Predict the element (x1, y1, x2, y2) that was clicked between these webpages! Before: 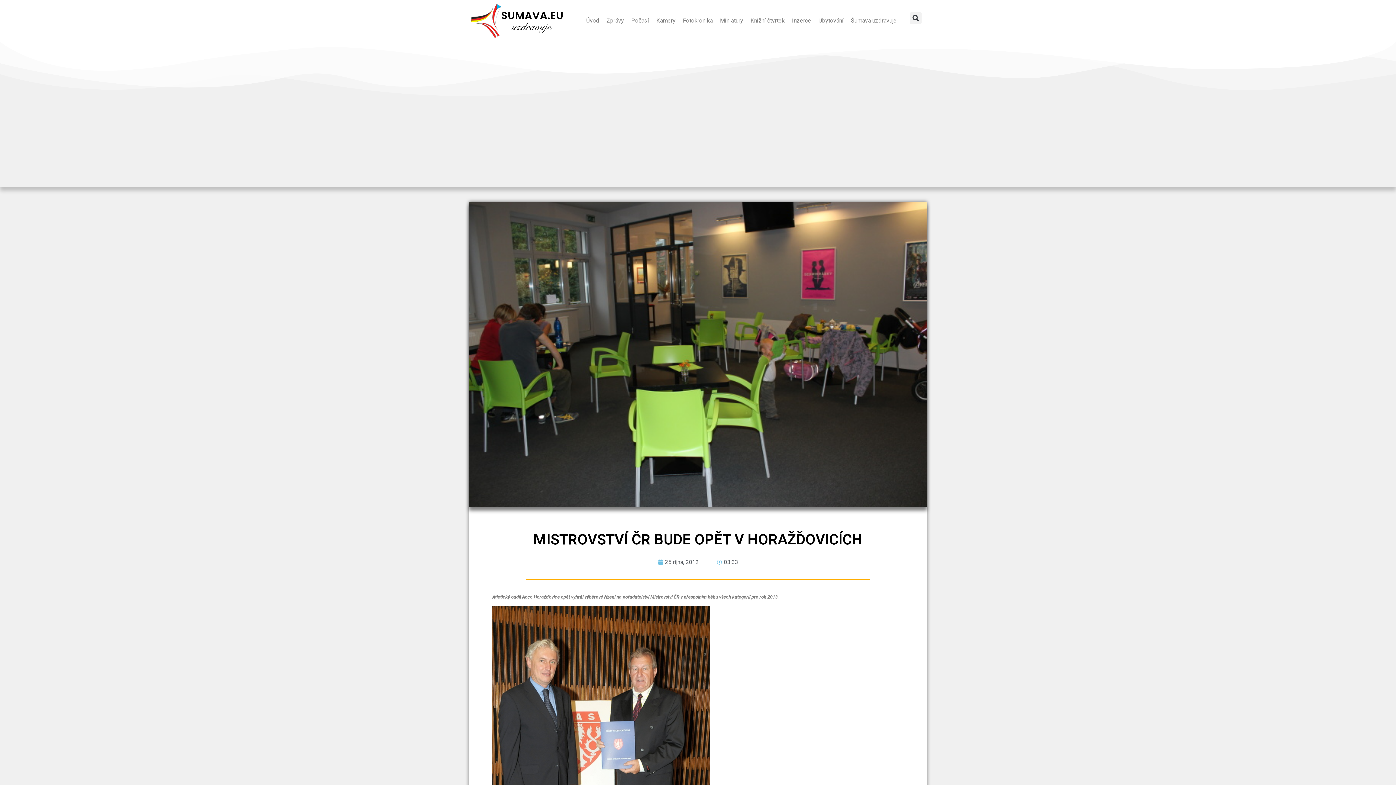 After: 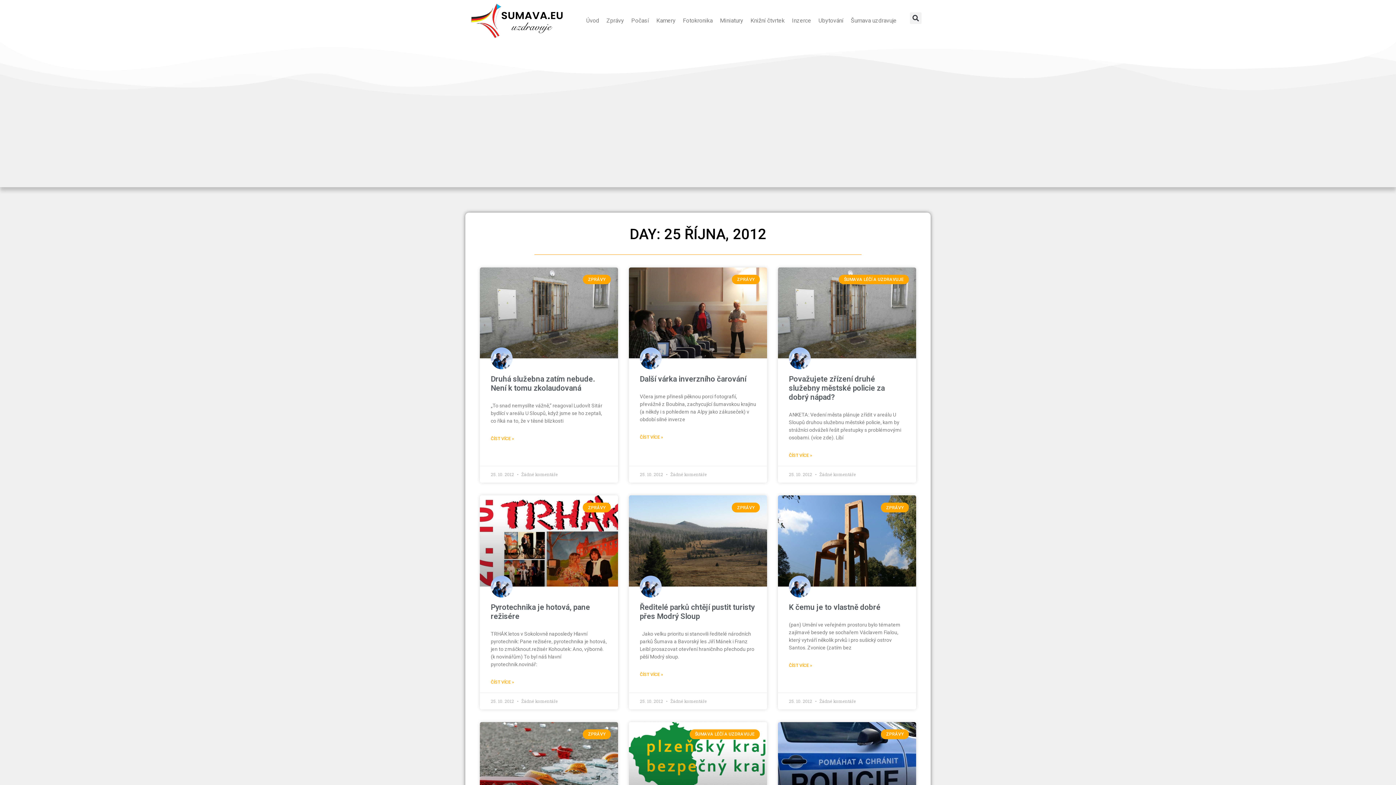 Action: bbox: (658, 558, 698, 566) label: 25 října, 2012